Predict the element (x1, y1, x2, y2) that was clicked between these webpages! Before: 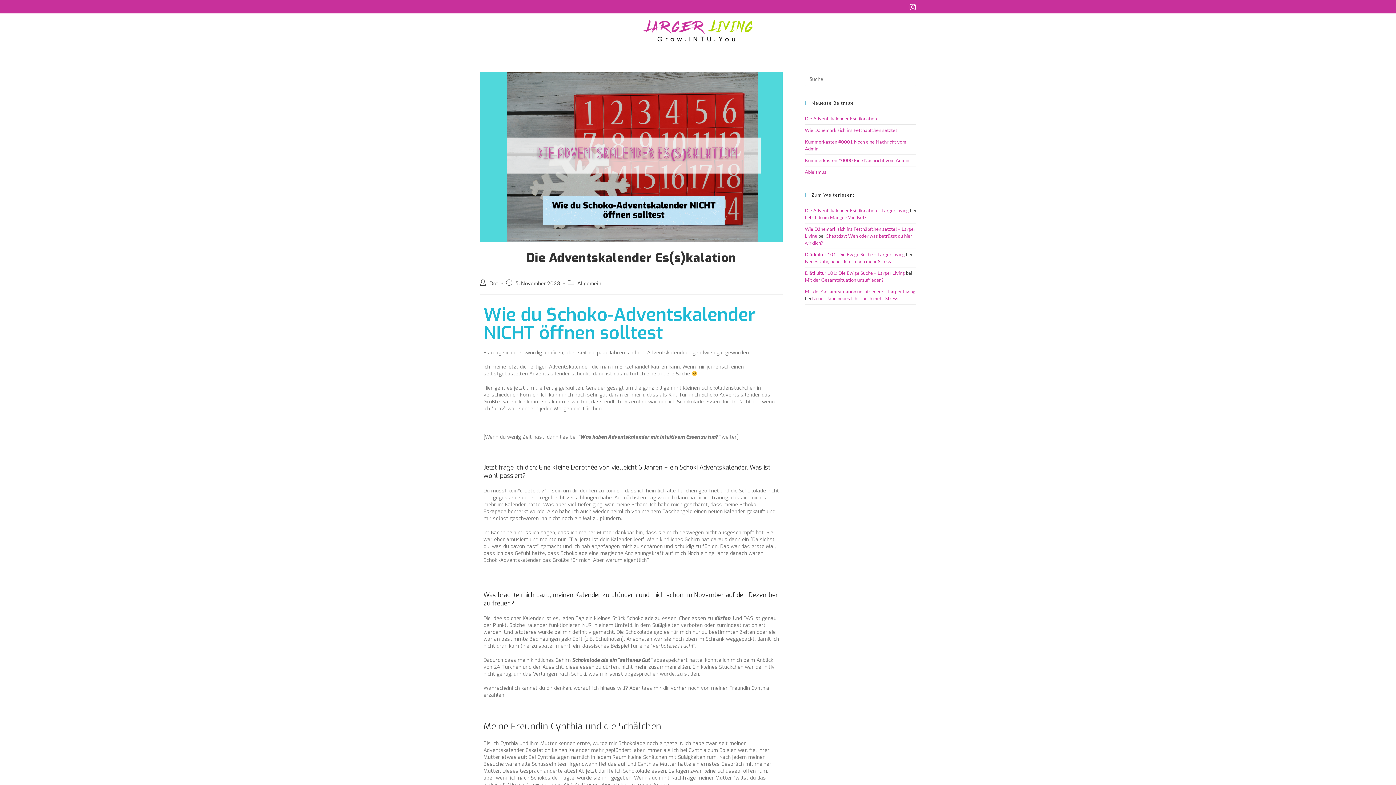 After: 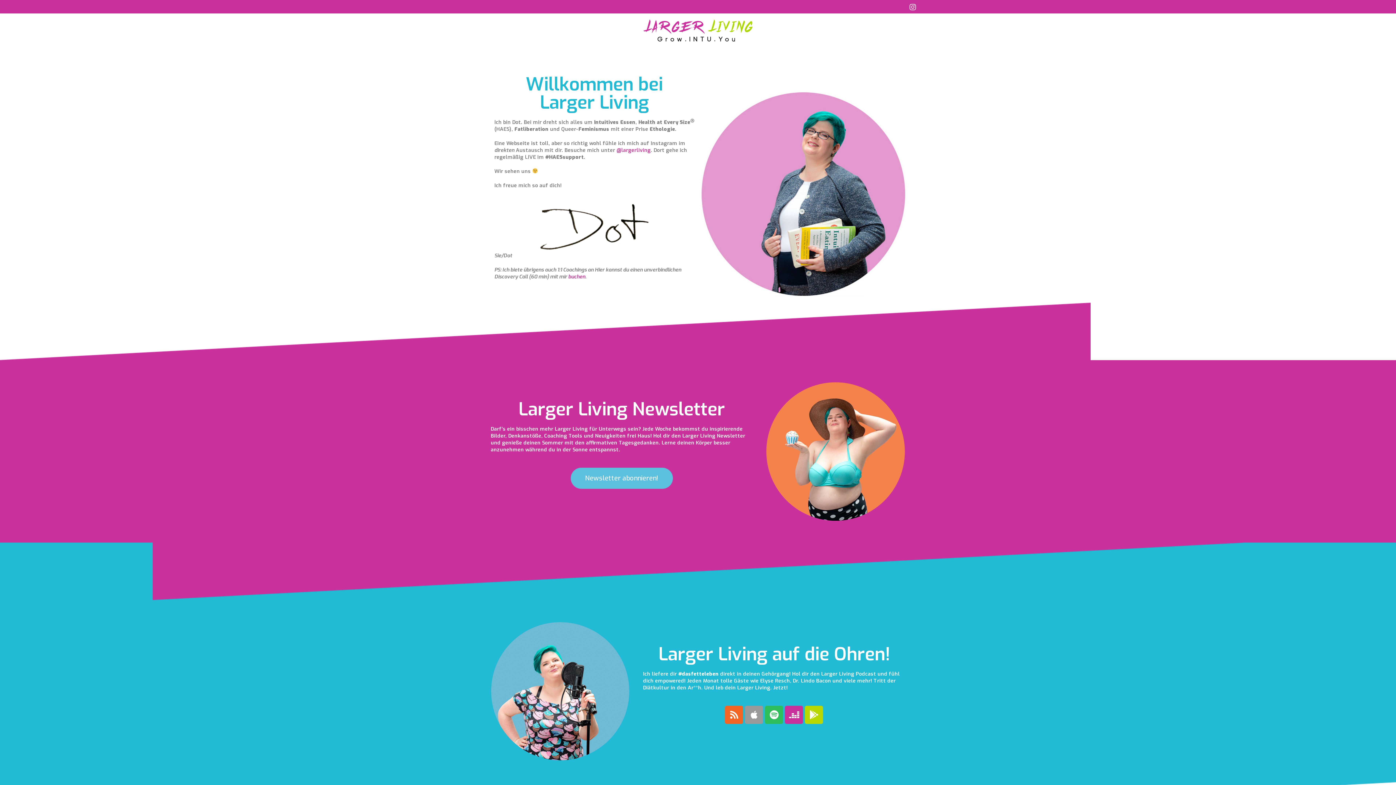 Action: bbox: (643, 26, 752, 32)